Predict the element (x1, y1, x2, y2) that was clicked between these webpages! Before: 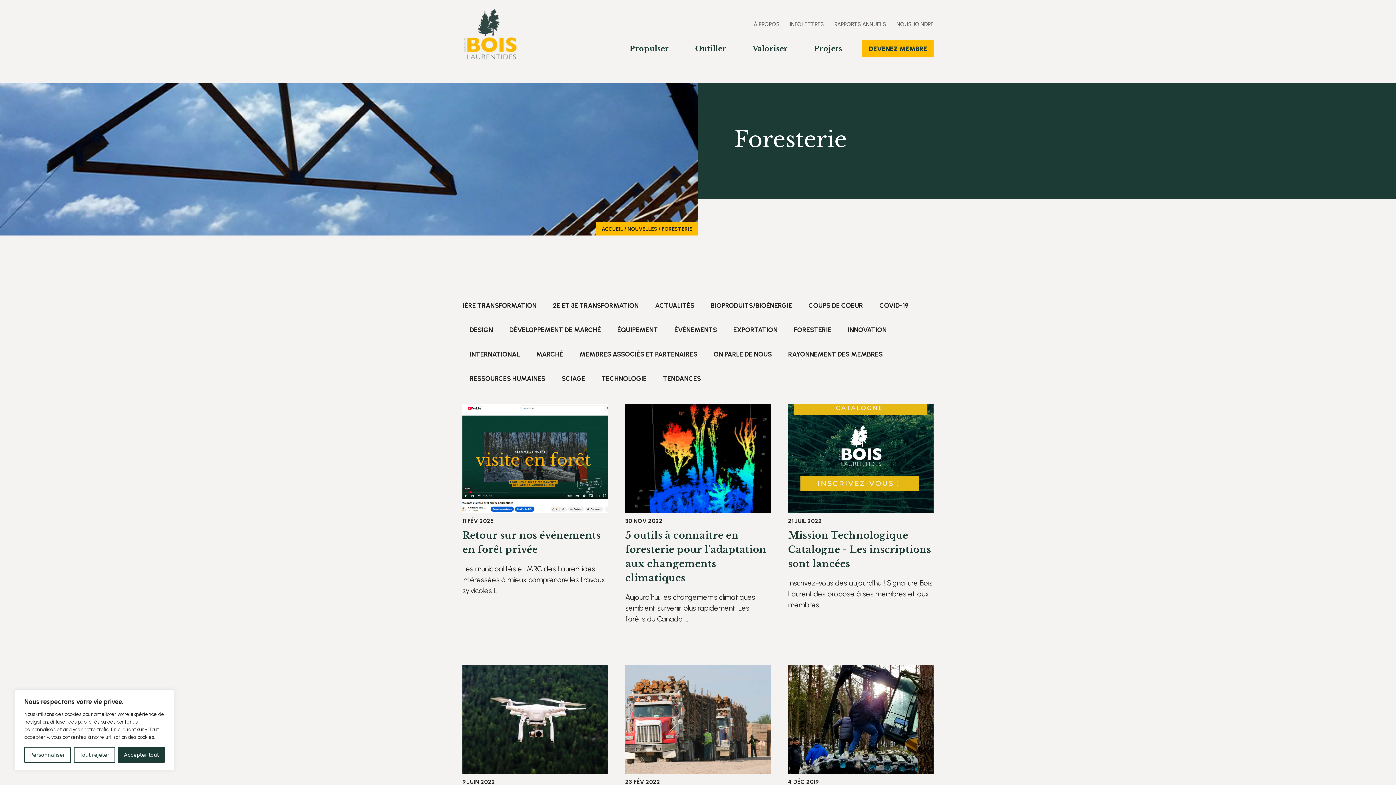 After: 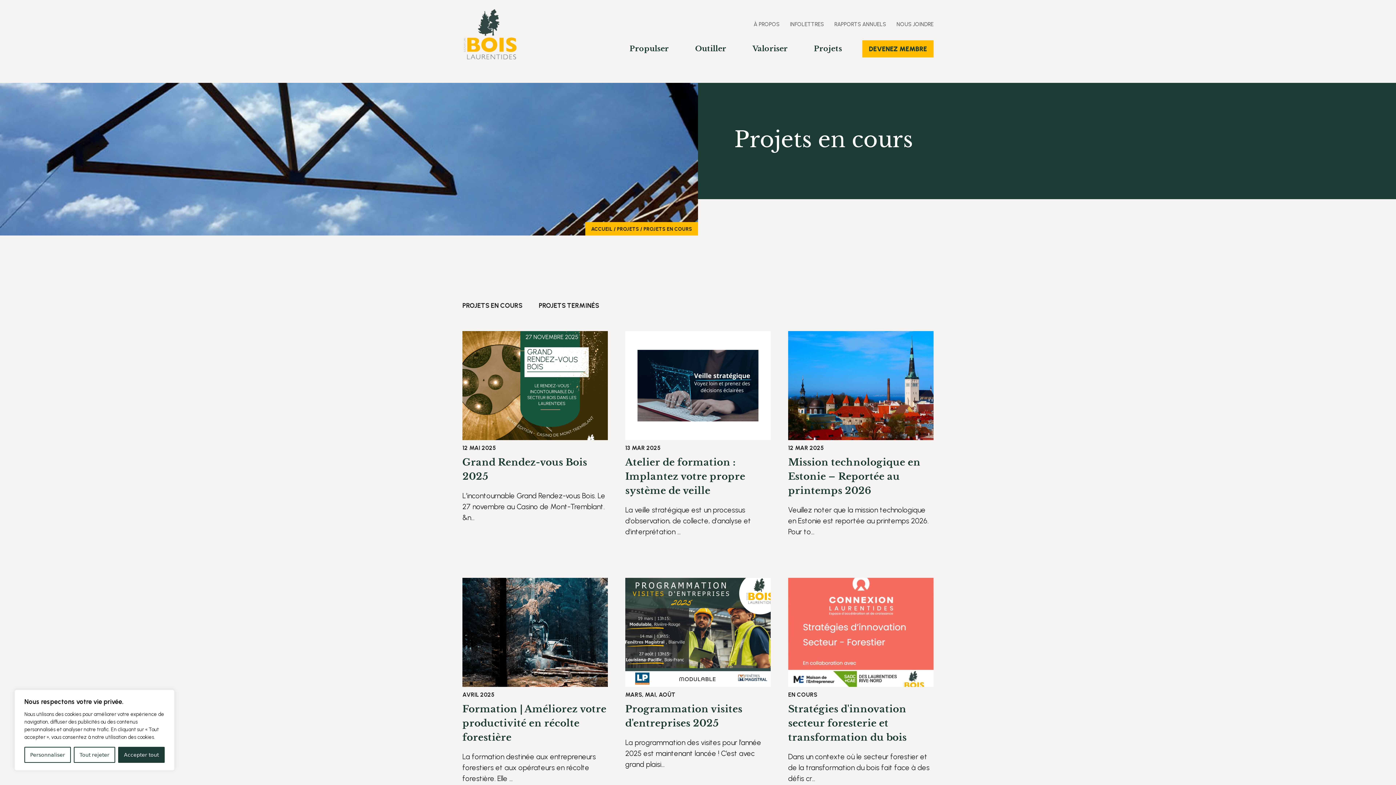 Action: bbox: (808, 40, 848, 56) label: Projets